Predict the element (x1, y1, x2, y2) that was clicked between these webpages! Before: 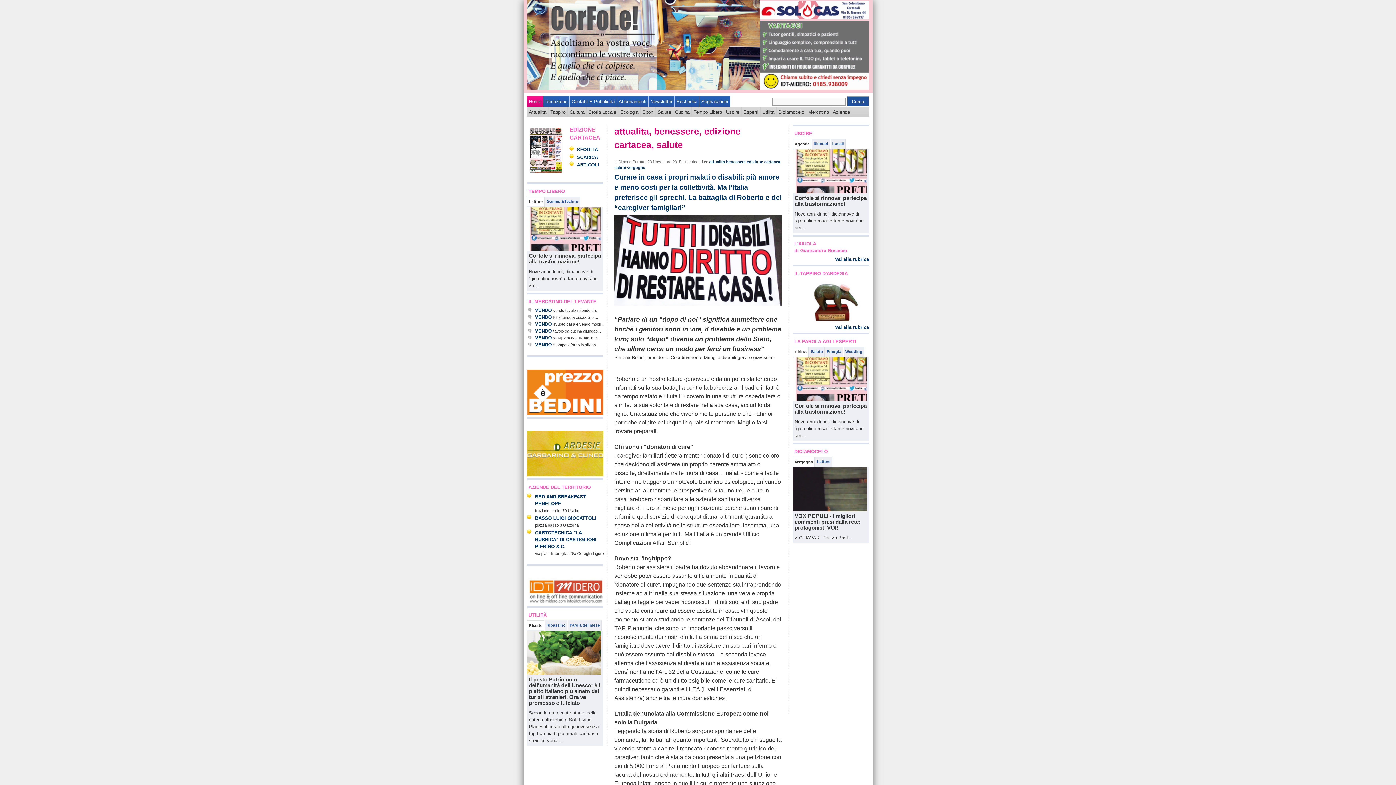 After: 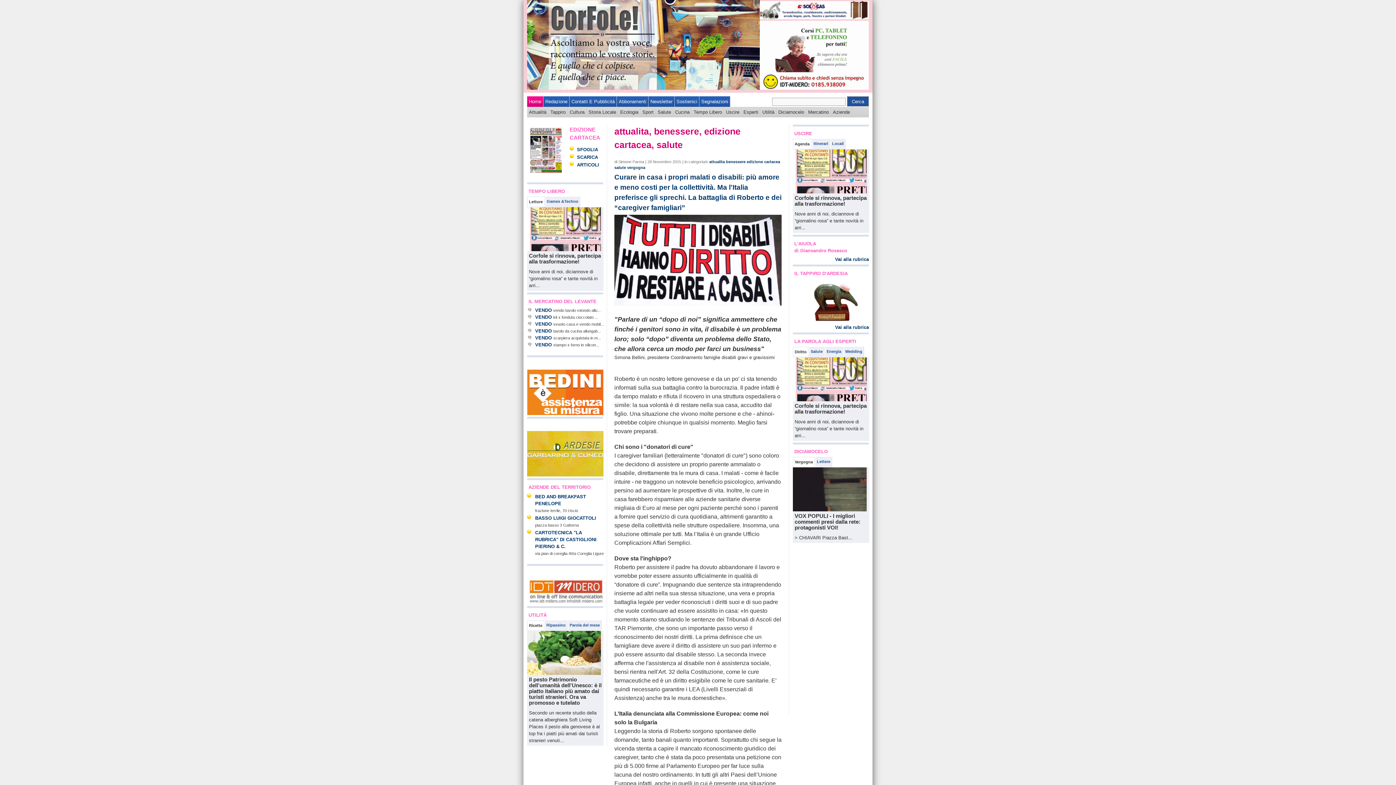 Action: bbox: (760, 51, 869, 56)